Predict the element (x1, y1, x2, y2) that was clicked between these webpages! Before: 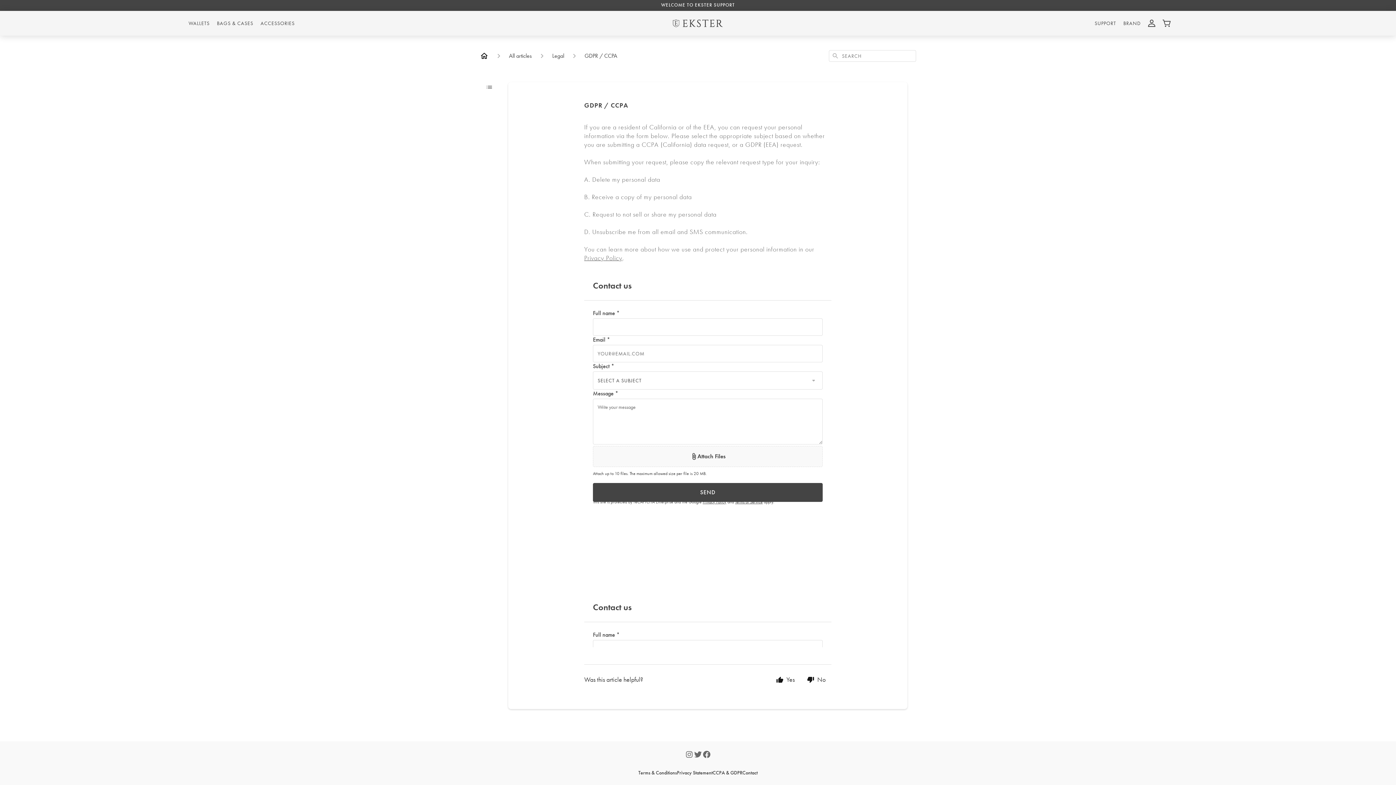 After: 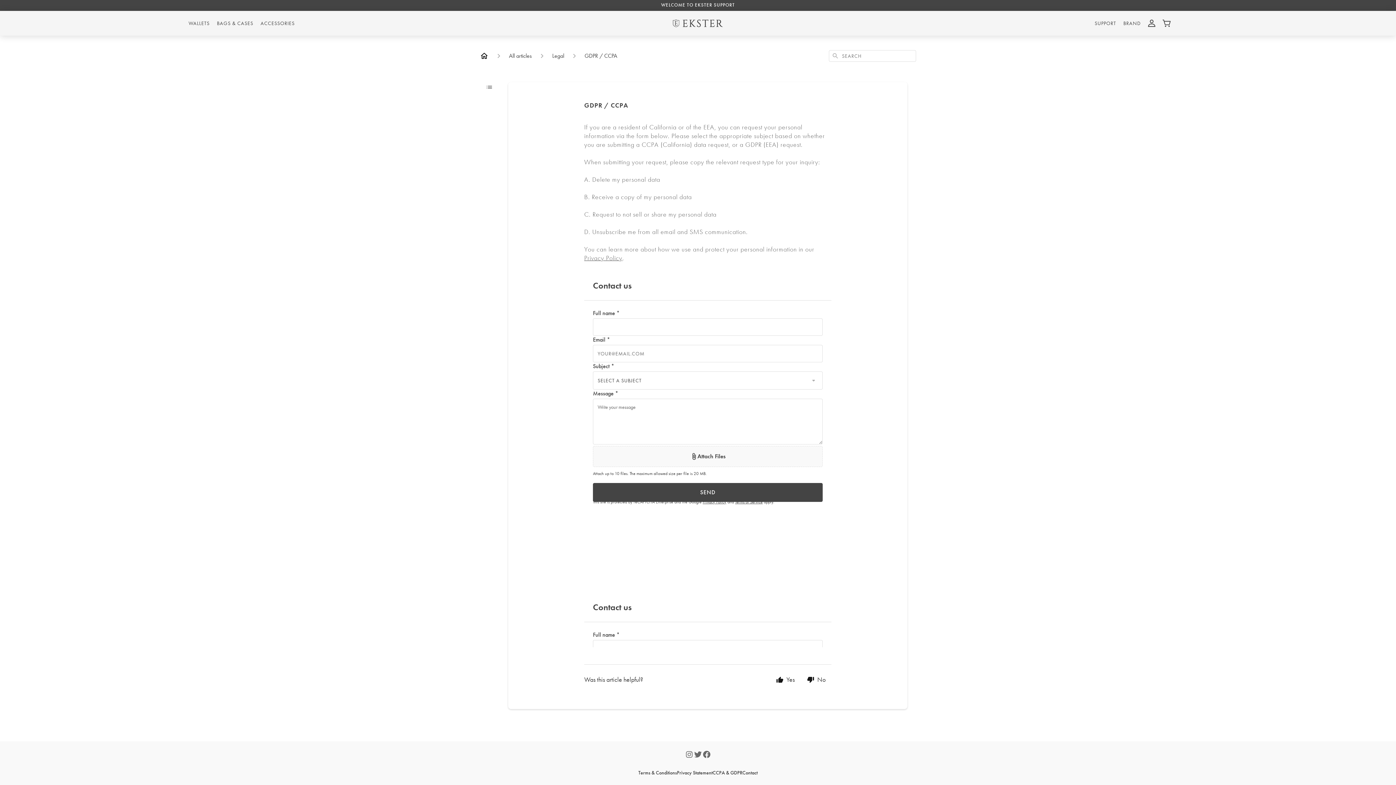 Action: bbox: (638, 769, 677, 776) label: Terms & Conditions